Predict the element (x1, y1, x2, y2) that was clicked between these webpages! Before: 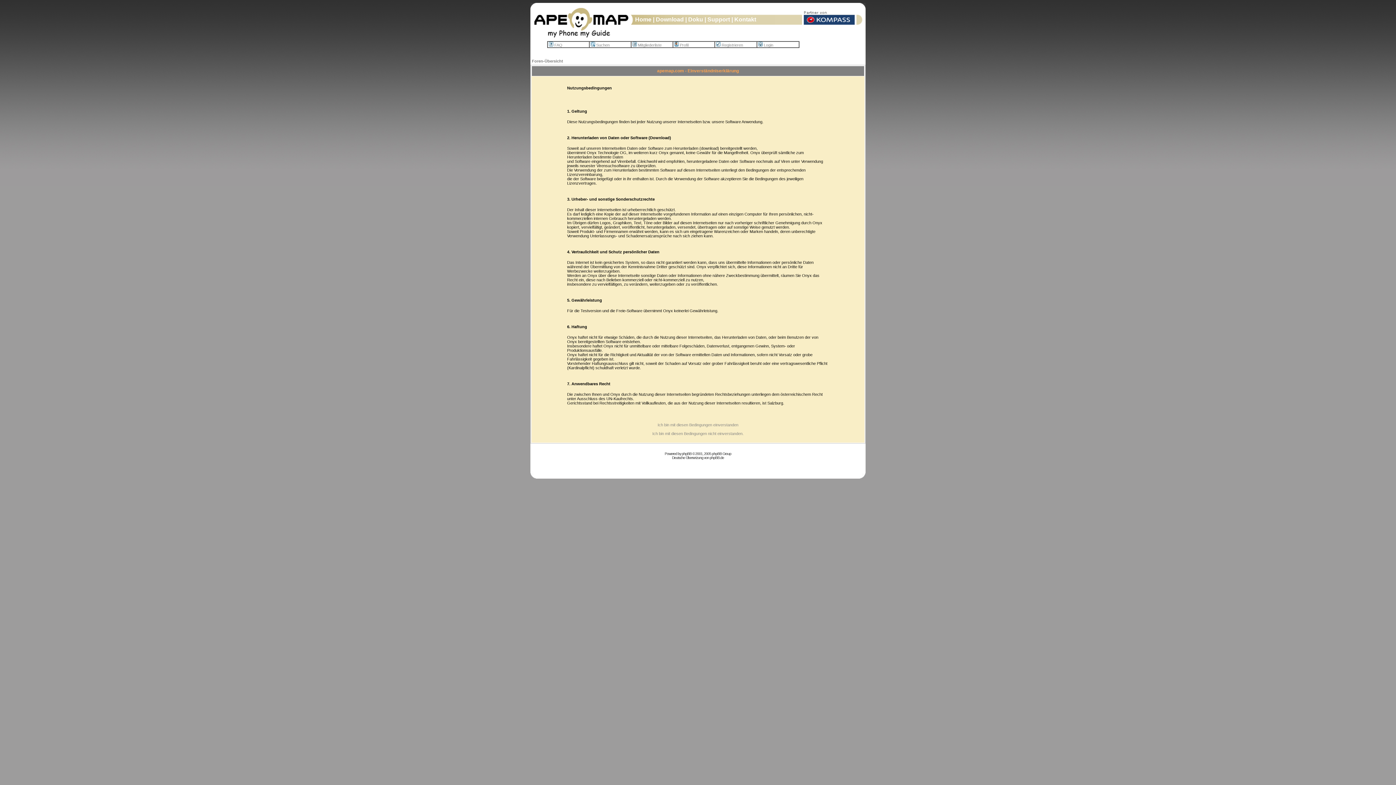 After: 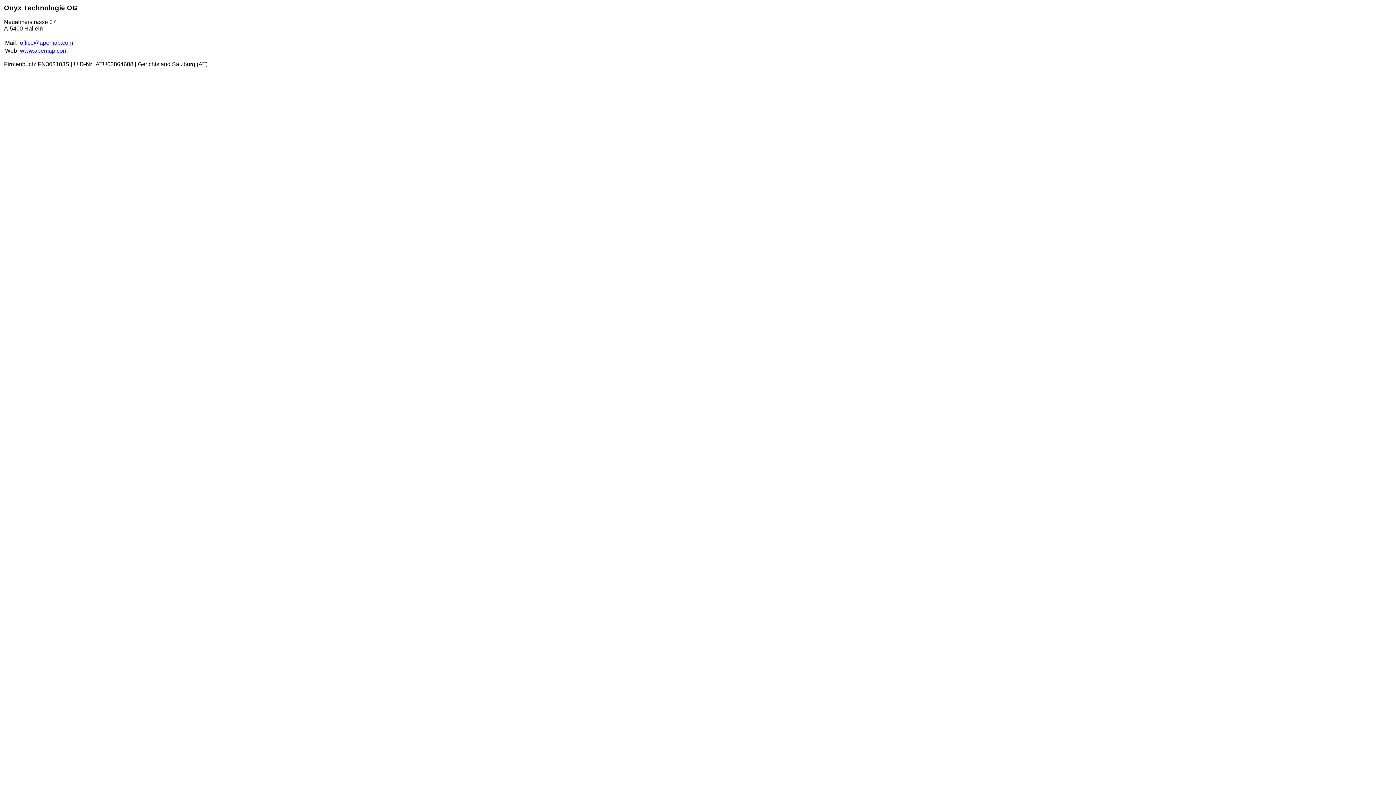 Action: bbox: (635, 16, 651, 22) label: Home